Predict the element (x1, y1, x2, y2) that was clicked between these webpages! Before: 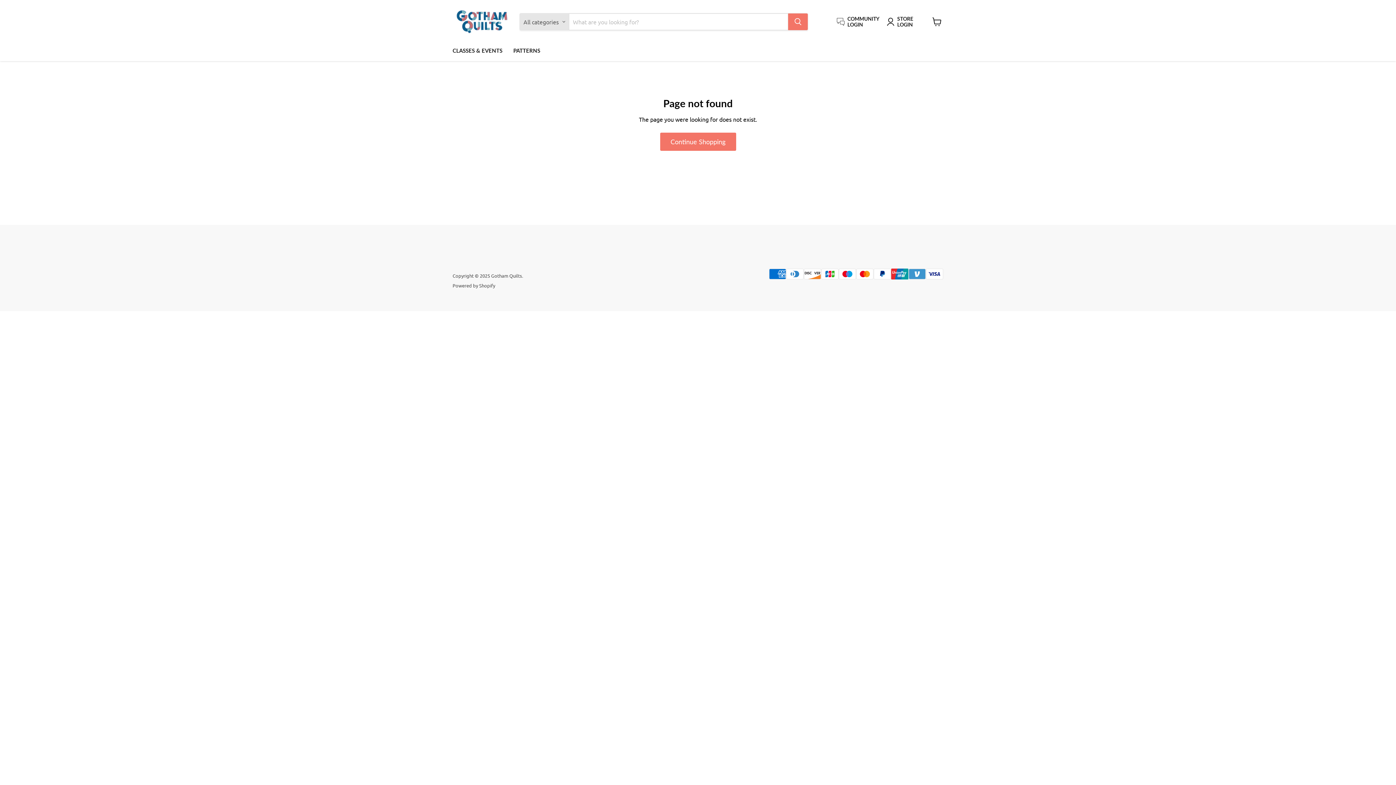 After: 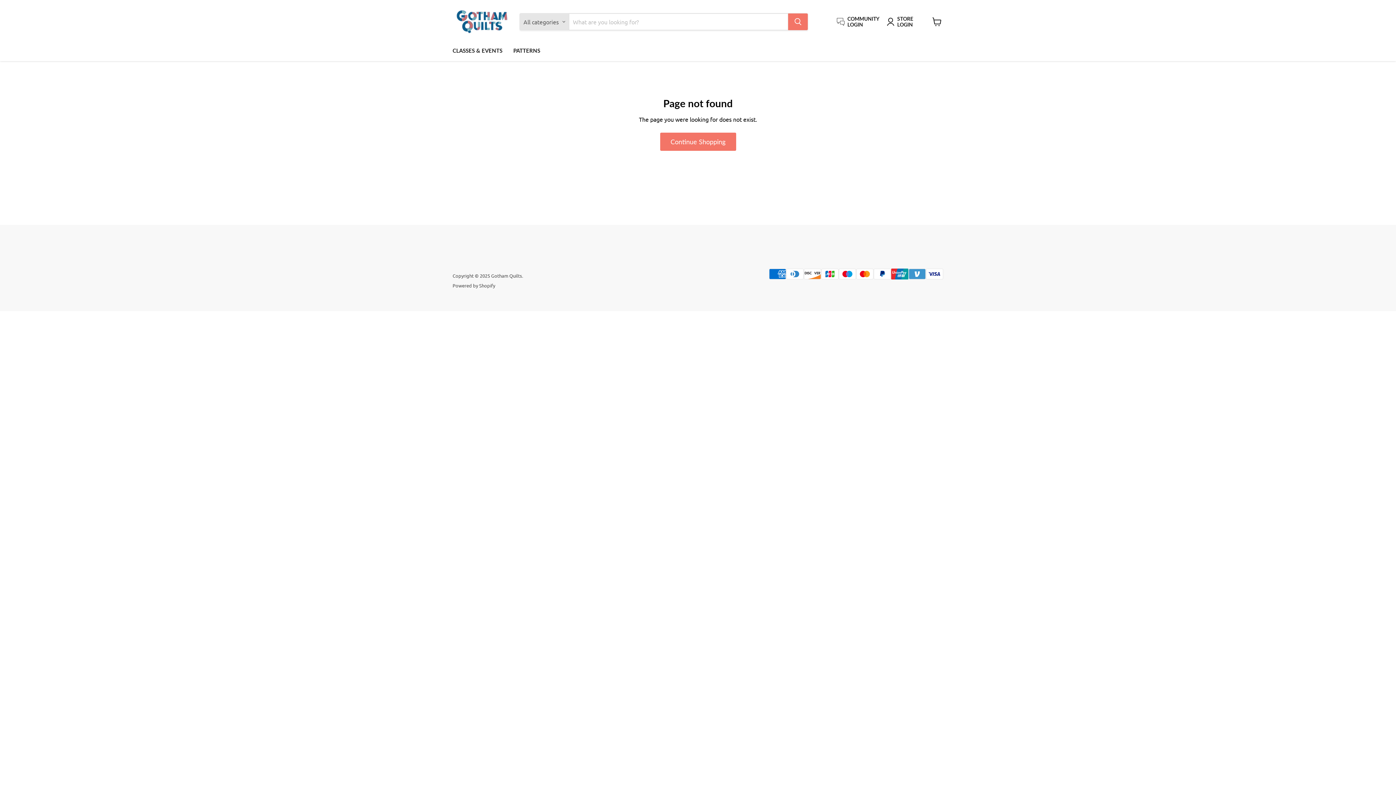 Action: bbox: (837, 16, 886, 27) label: COMMUNITY LOGIN